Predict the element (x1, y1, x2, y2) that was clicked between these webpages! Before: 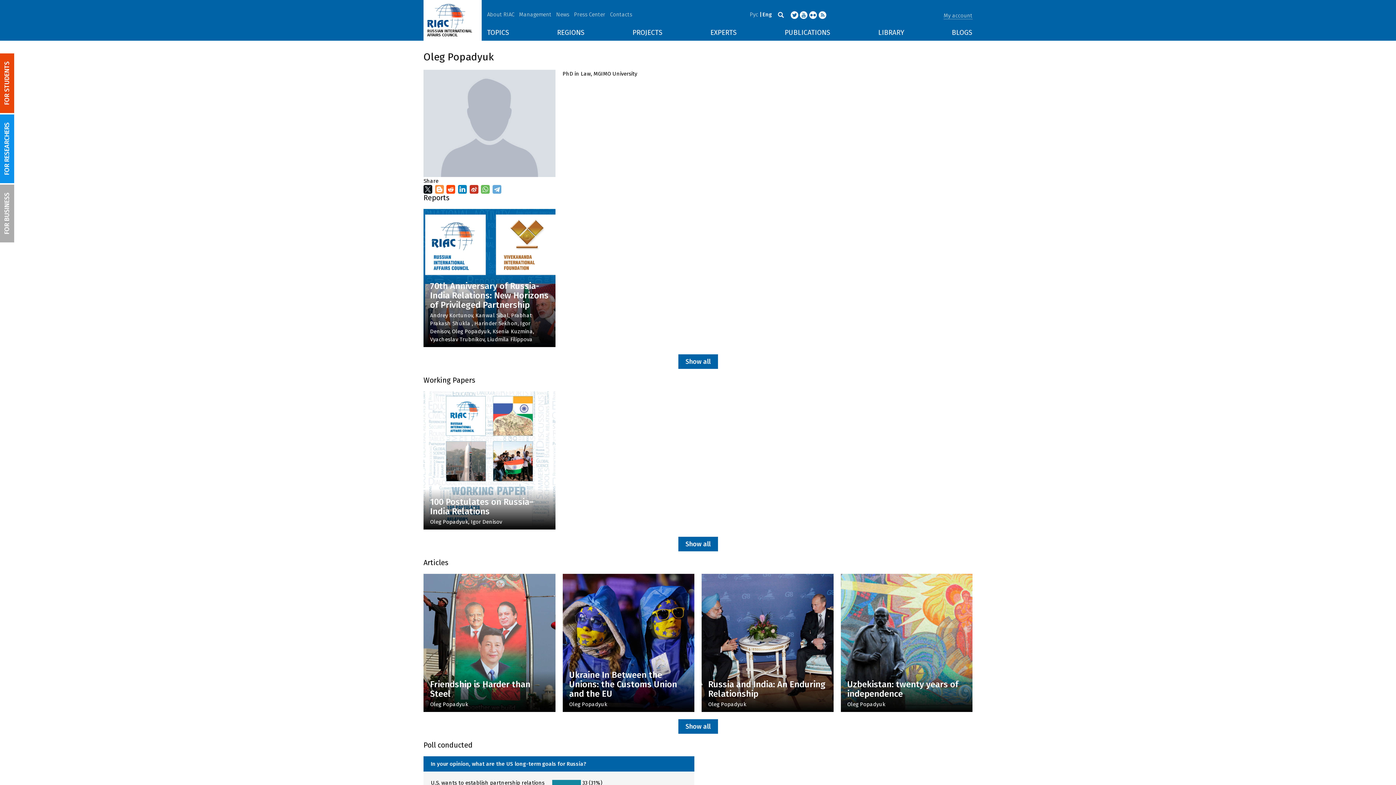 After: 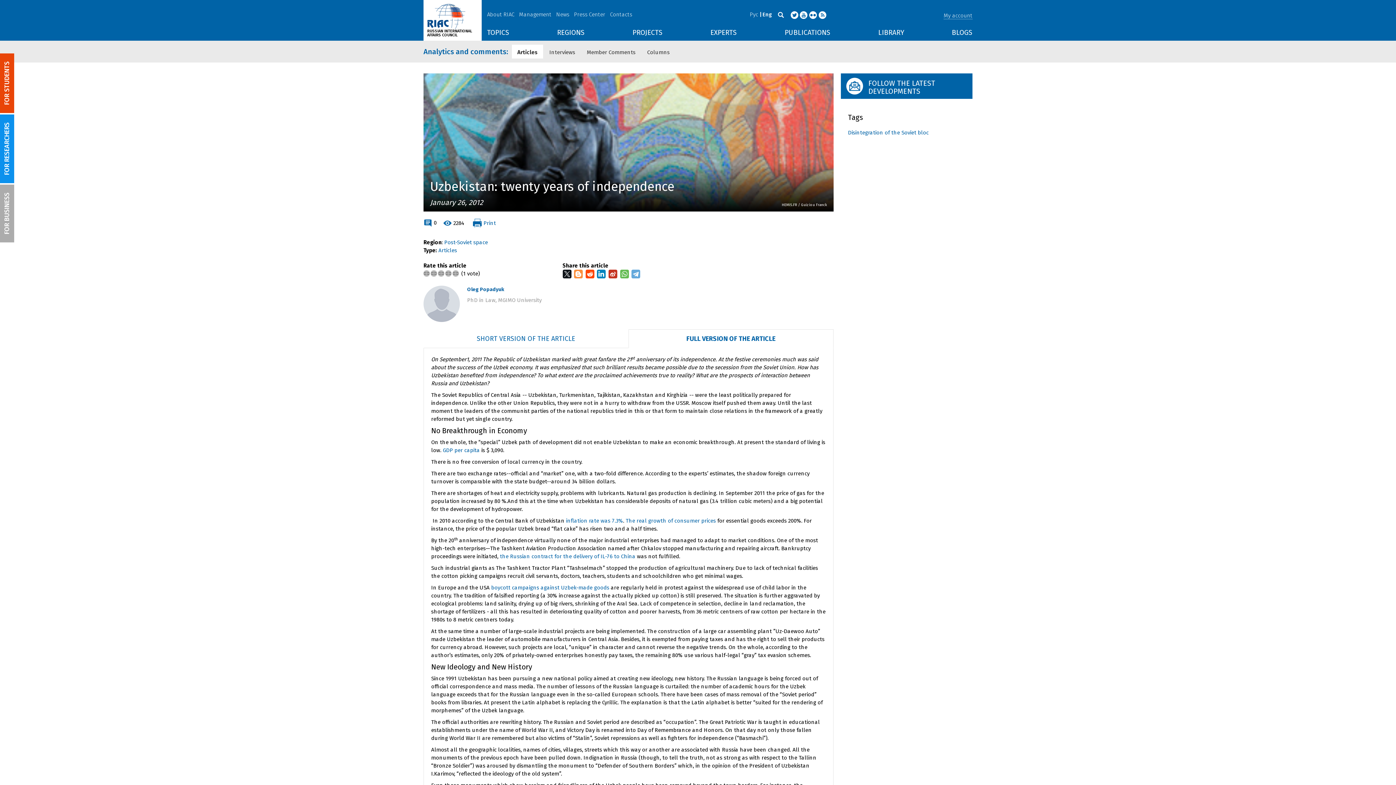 Action: label: Uzbekistan: twenty years of independence bbox: (847, 679, 966, 698)